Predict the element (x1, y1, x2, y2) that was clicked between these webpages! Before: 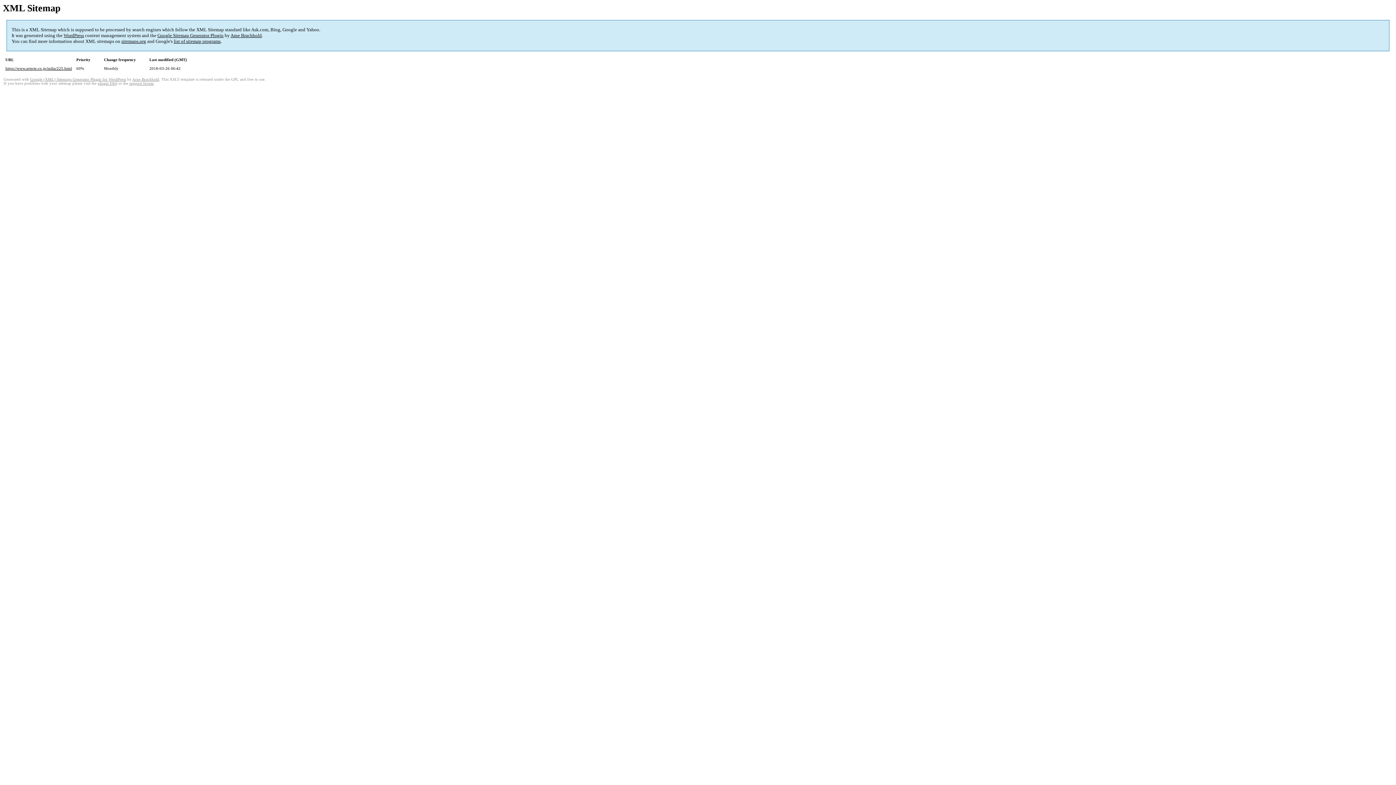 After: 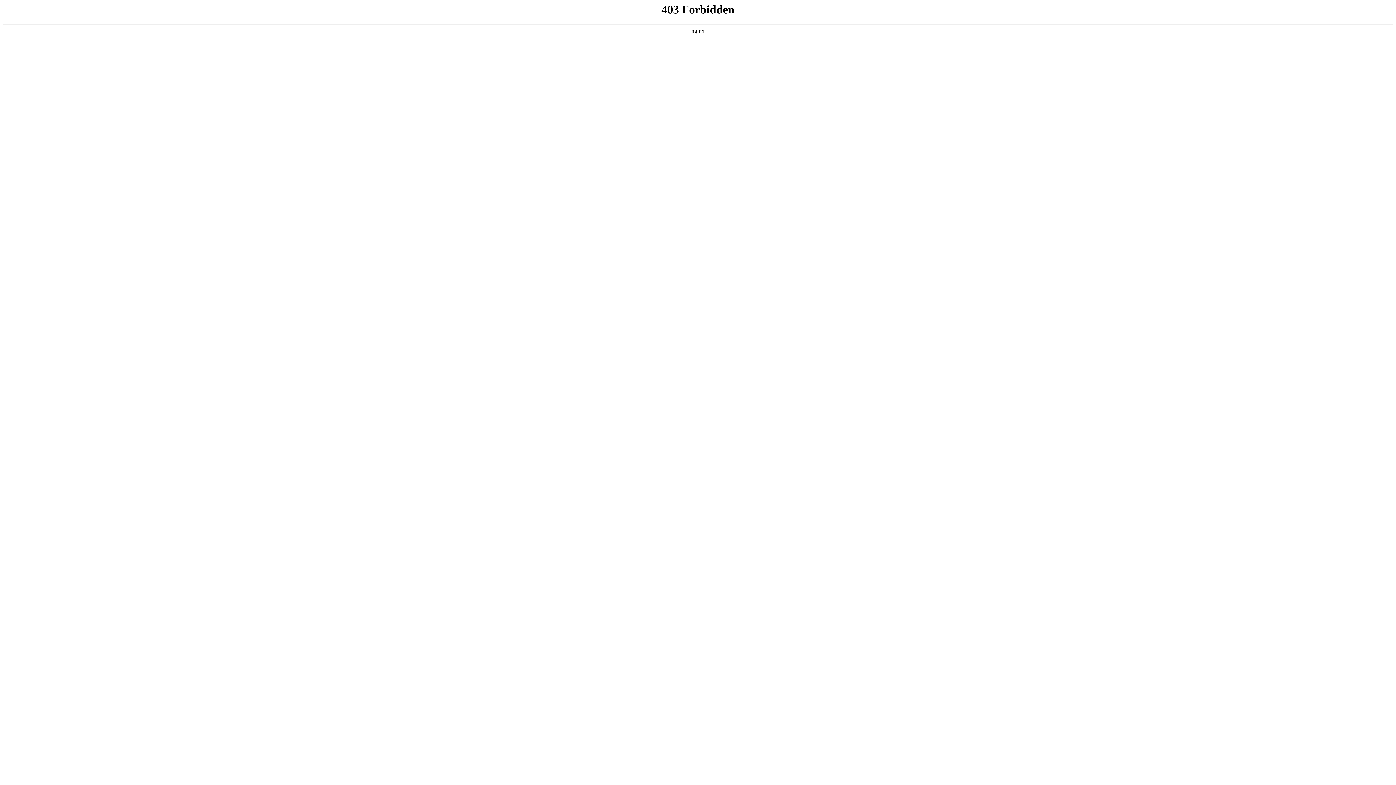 Action: label: support forum bbox: (129, 81, 153, 85)